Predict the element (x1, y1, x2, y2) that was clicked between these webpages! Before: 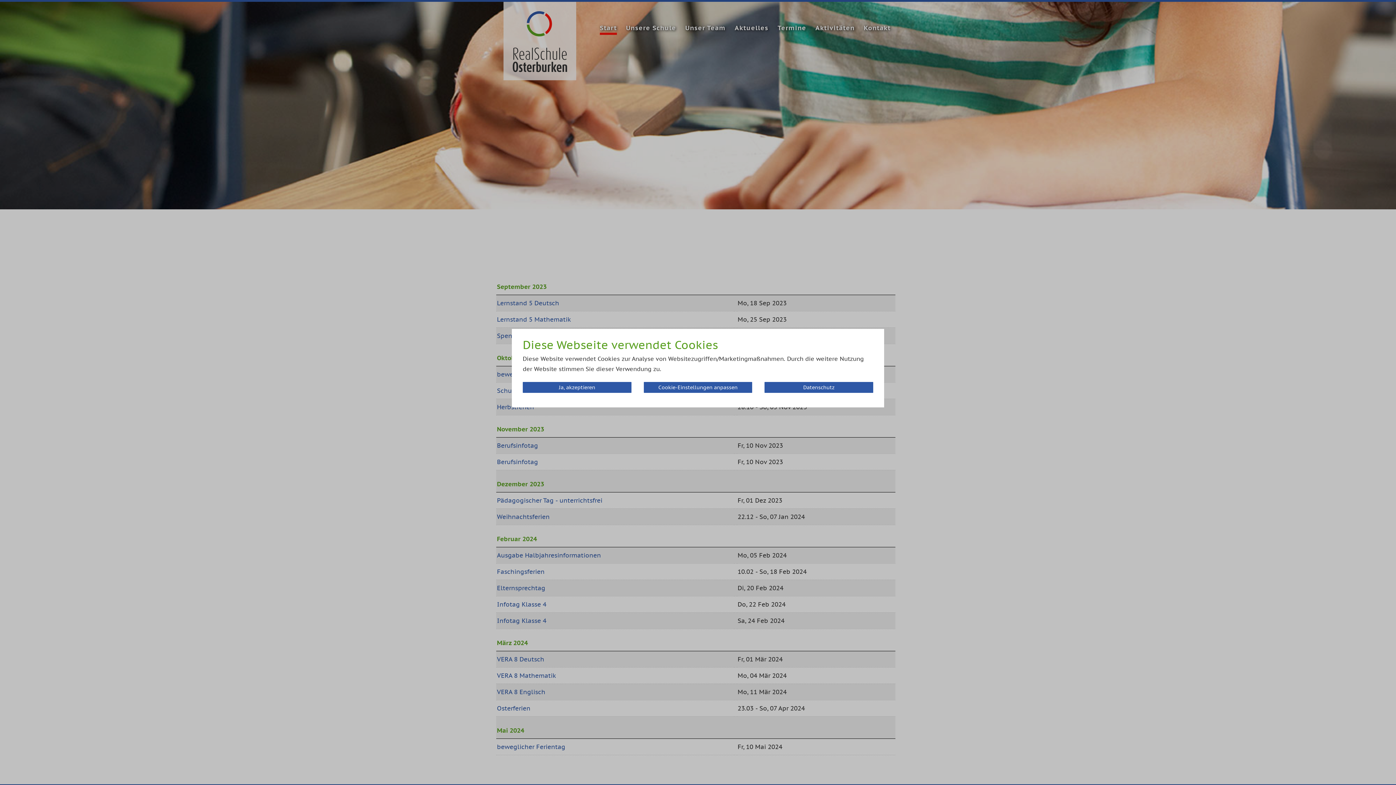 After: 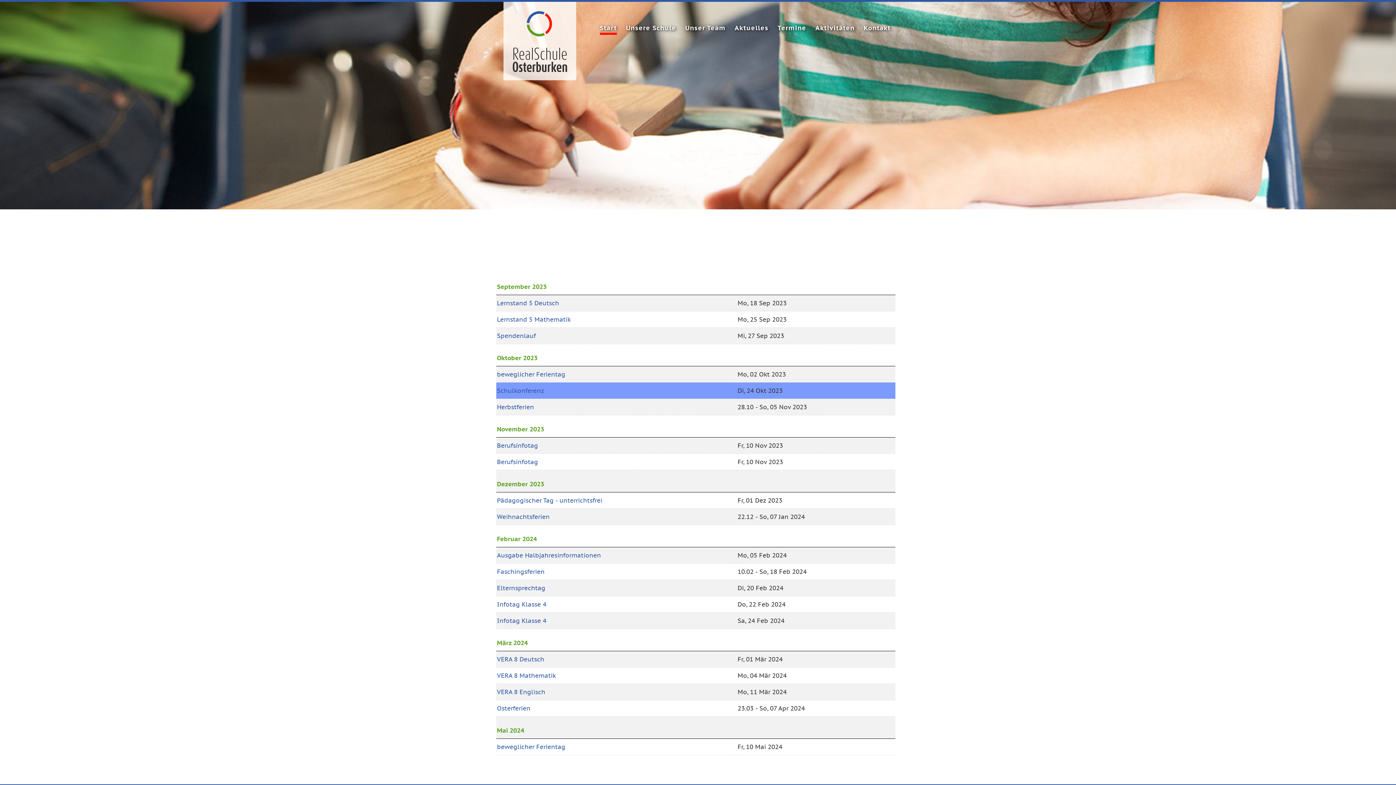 Action: label: Ja, akzeptieren bbox: (522, 382, 631, 393)